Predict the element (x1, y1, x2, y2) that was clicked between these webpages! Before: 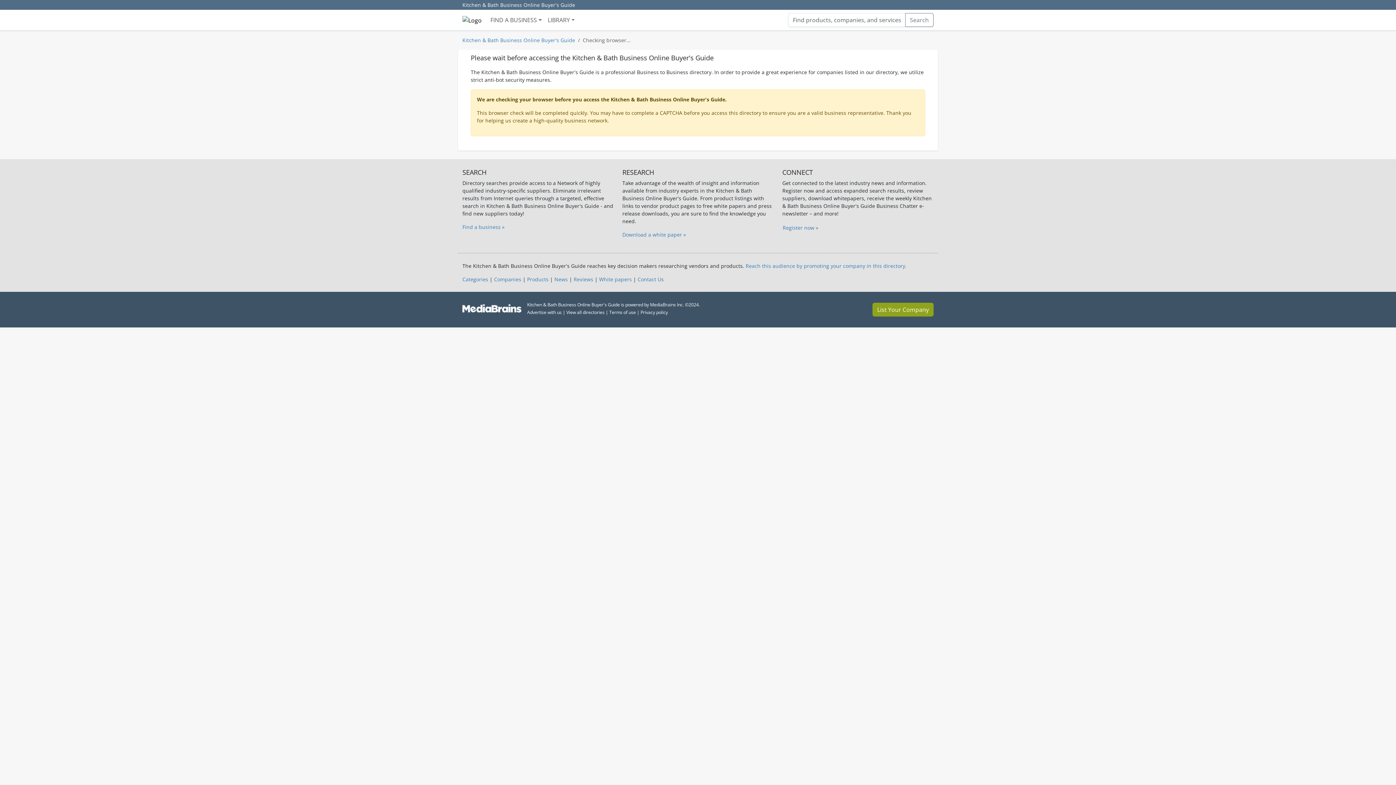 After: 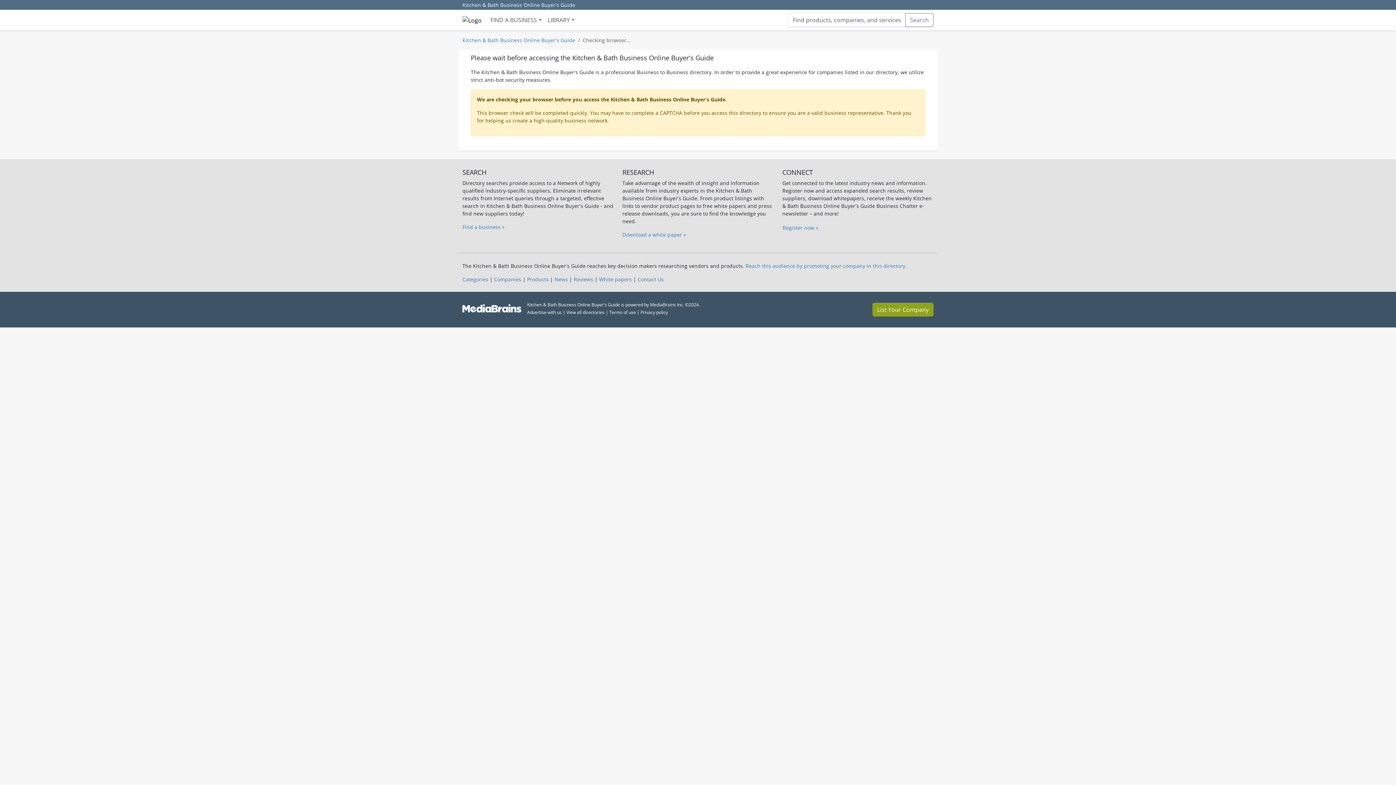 Action: label: List Your Company bbox: (872, 303, 933, 316)